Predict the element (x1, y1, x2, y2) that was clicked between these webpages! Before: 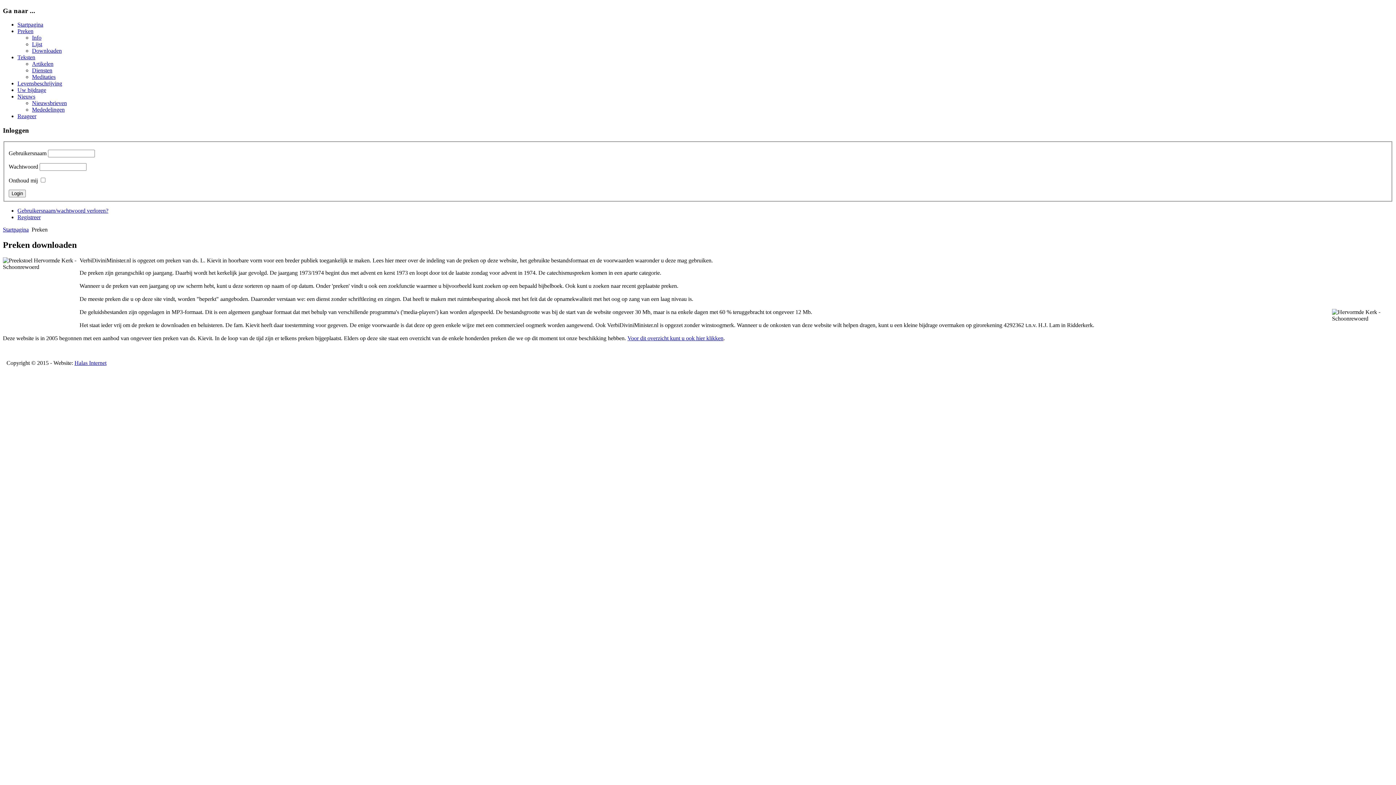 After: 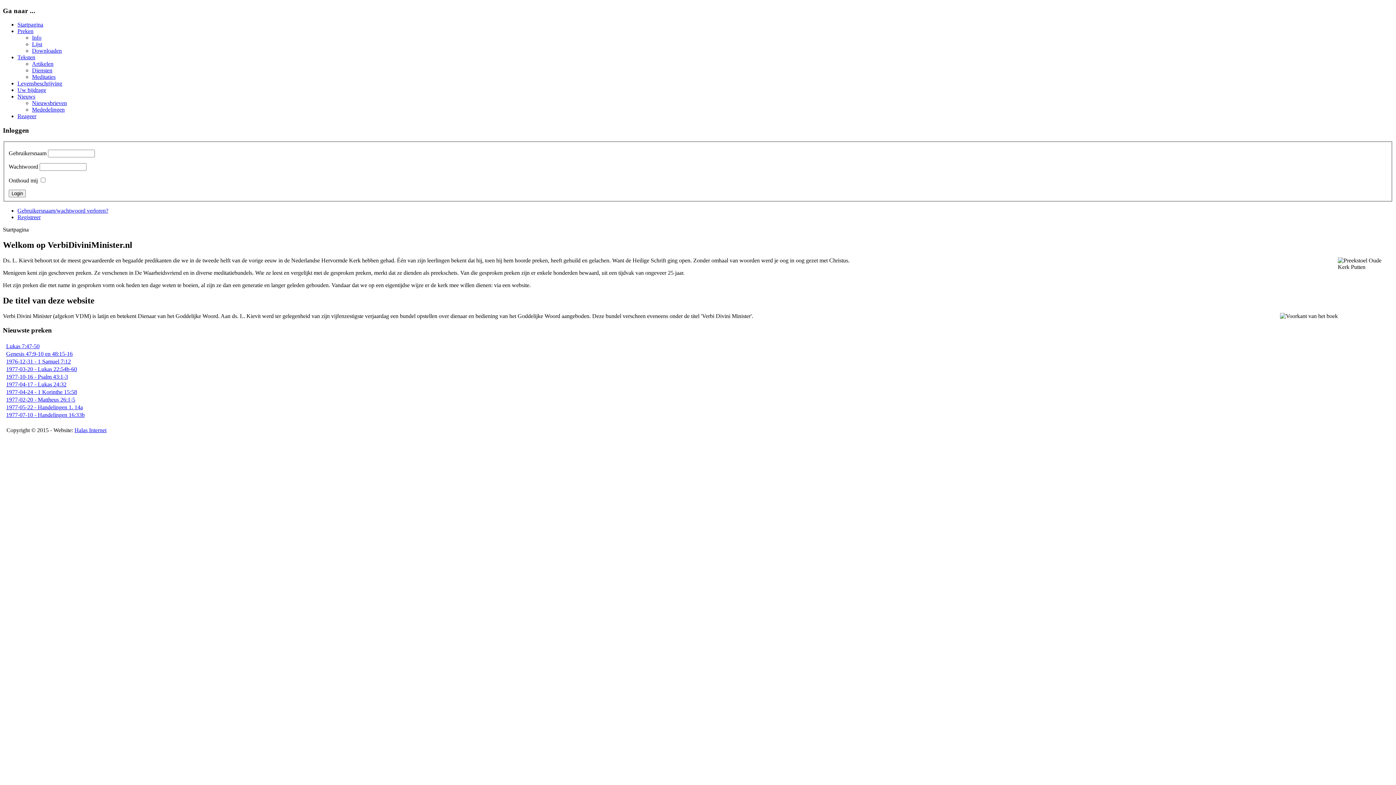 Action: bbox: (2, 226, 28, 232) label: Startpagina